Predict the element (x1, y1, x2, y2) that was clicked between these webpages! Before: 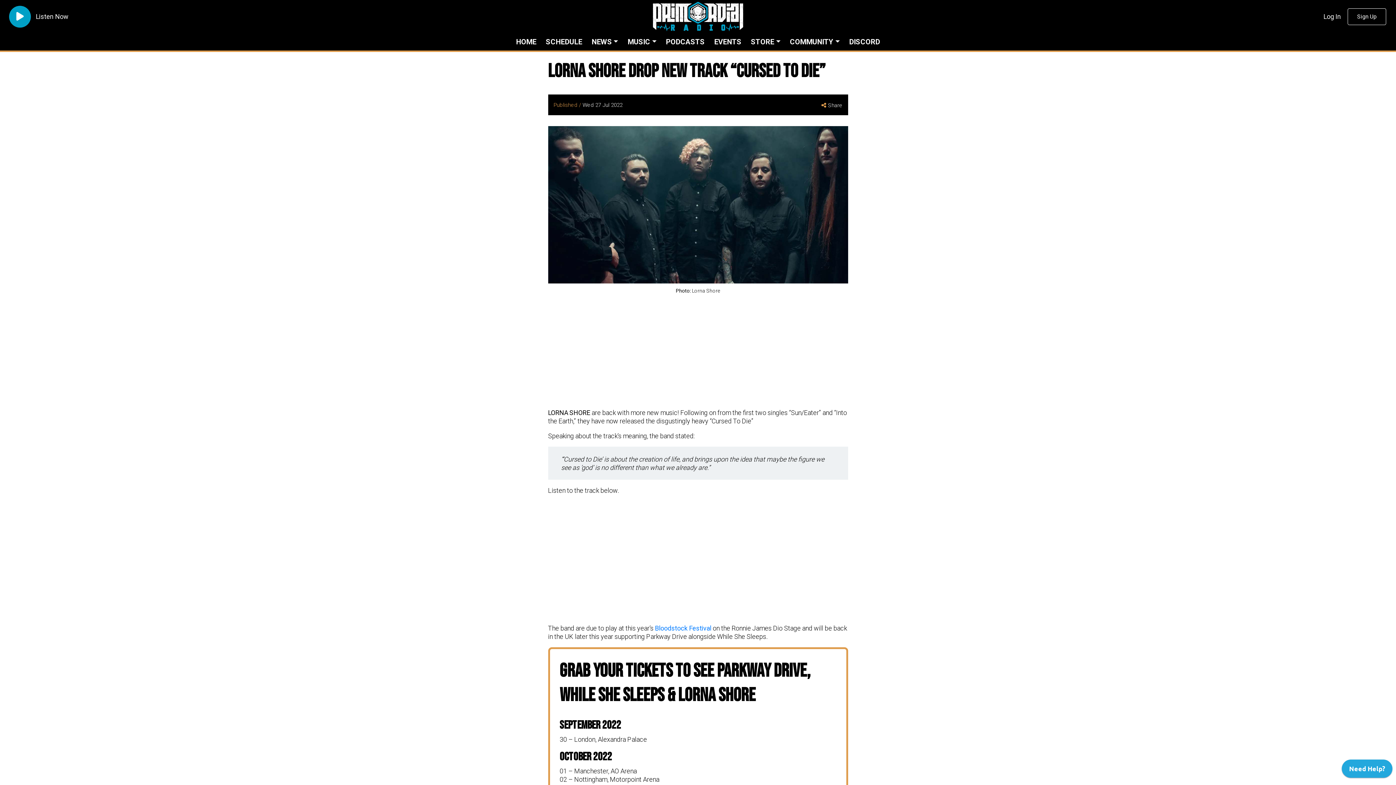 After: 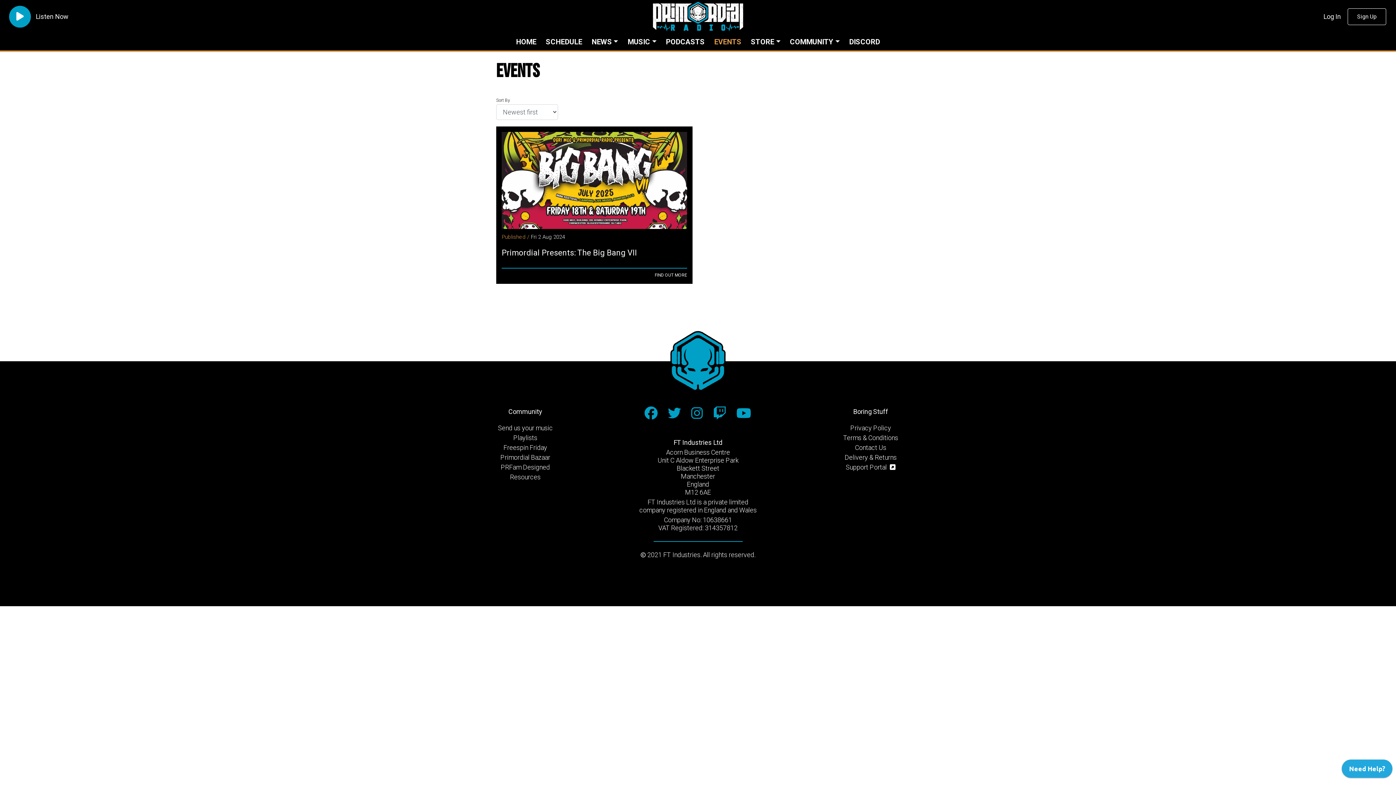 Action: bbox: (711, 33, 744, 50) label: EVENTS